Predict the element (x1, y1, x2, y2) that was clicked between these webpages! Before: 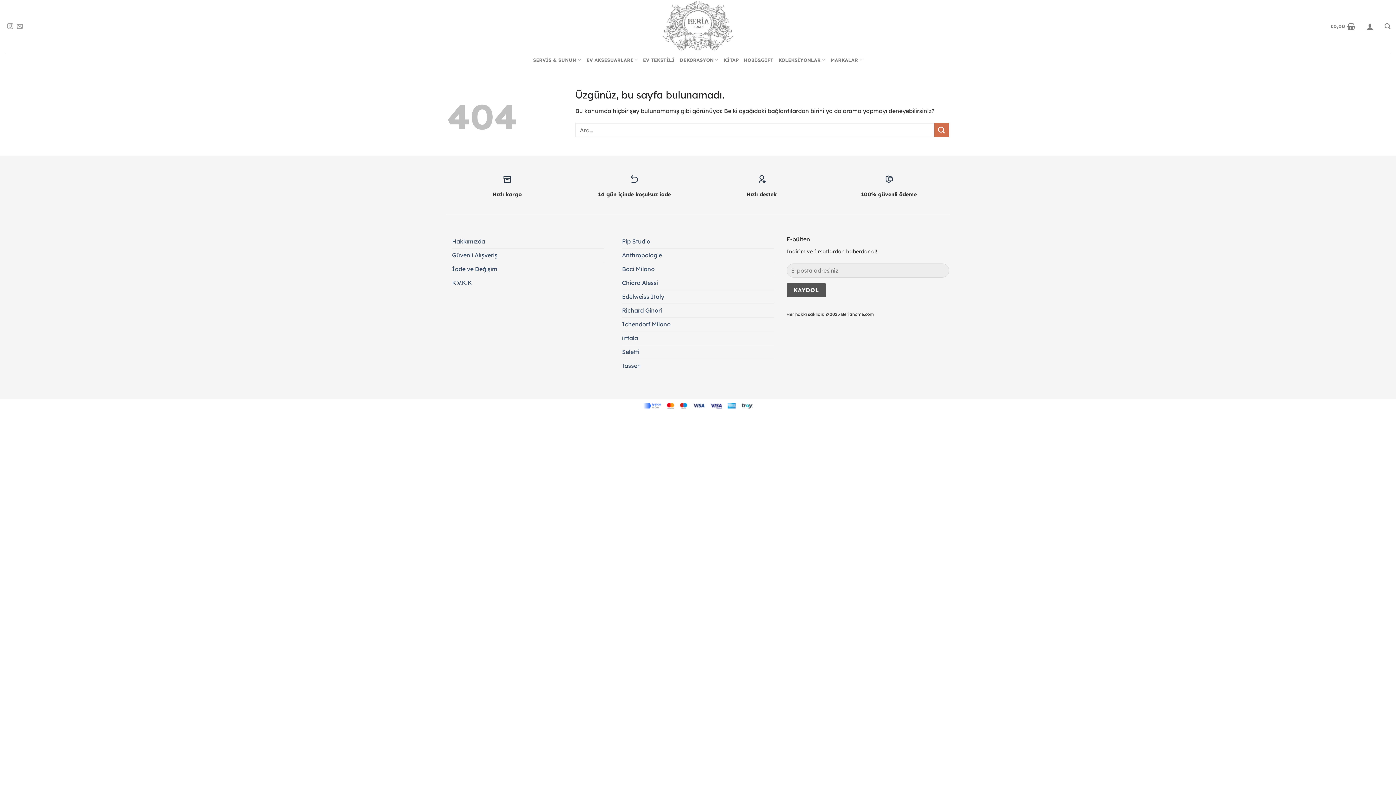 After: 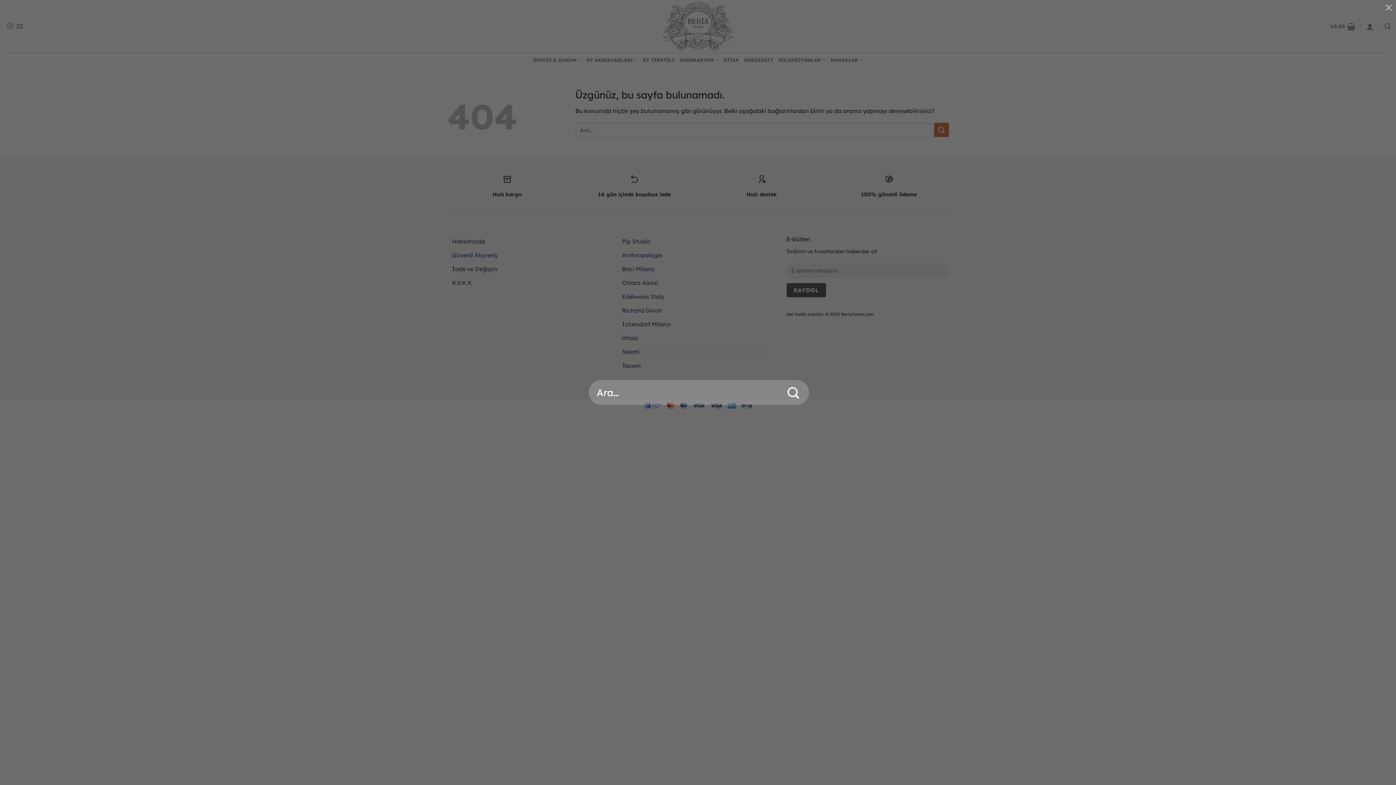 Action: label: Ara bbox: (1384, 19, 1390, 33)